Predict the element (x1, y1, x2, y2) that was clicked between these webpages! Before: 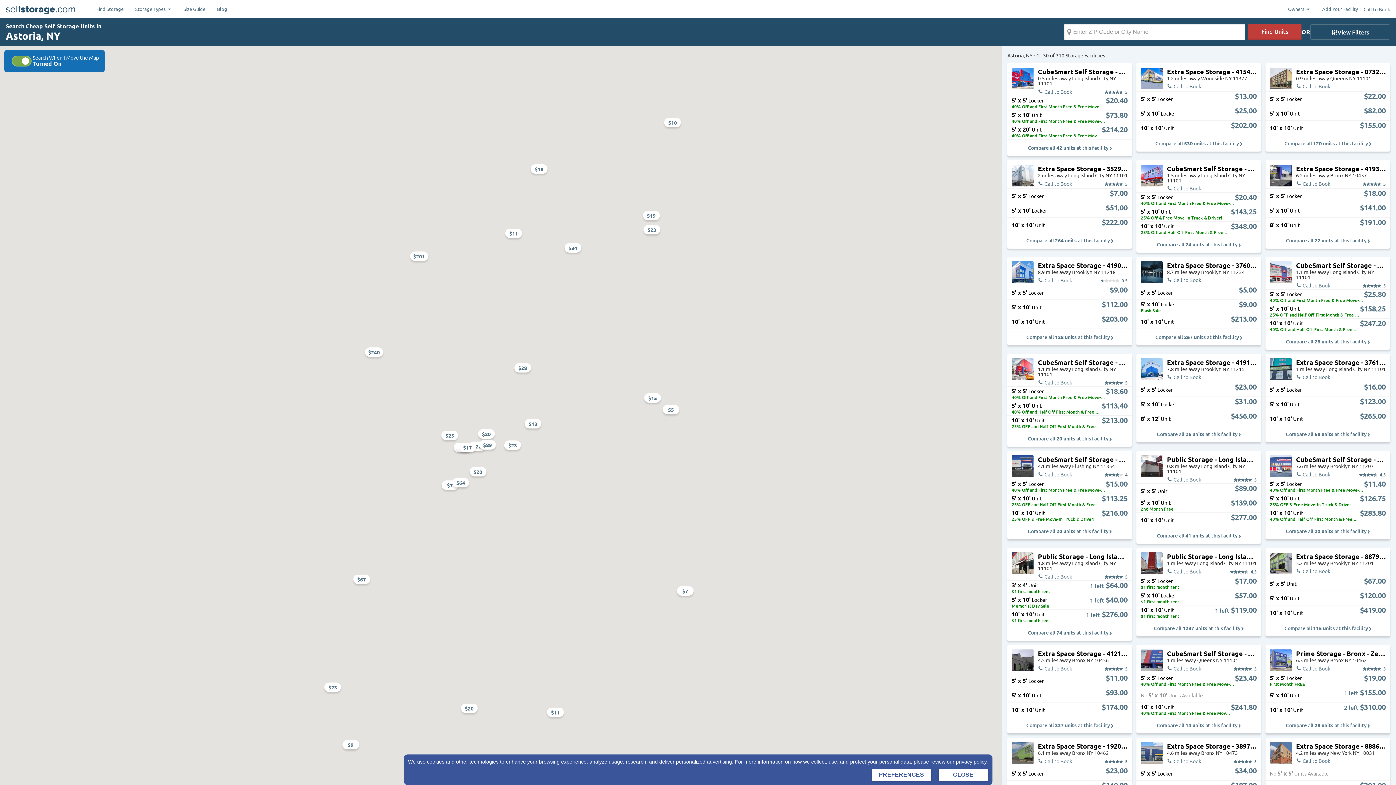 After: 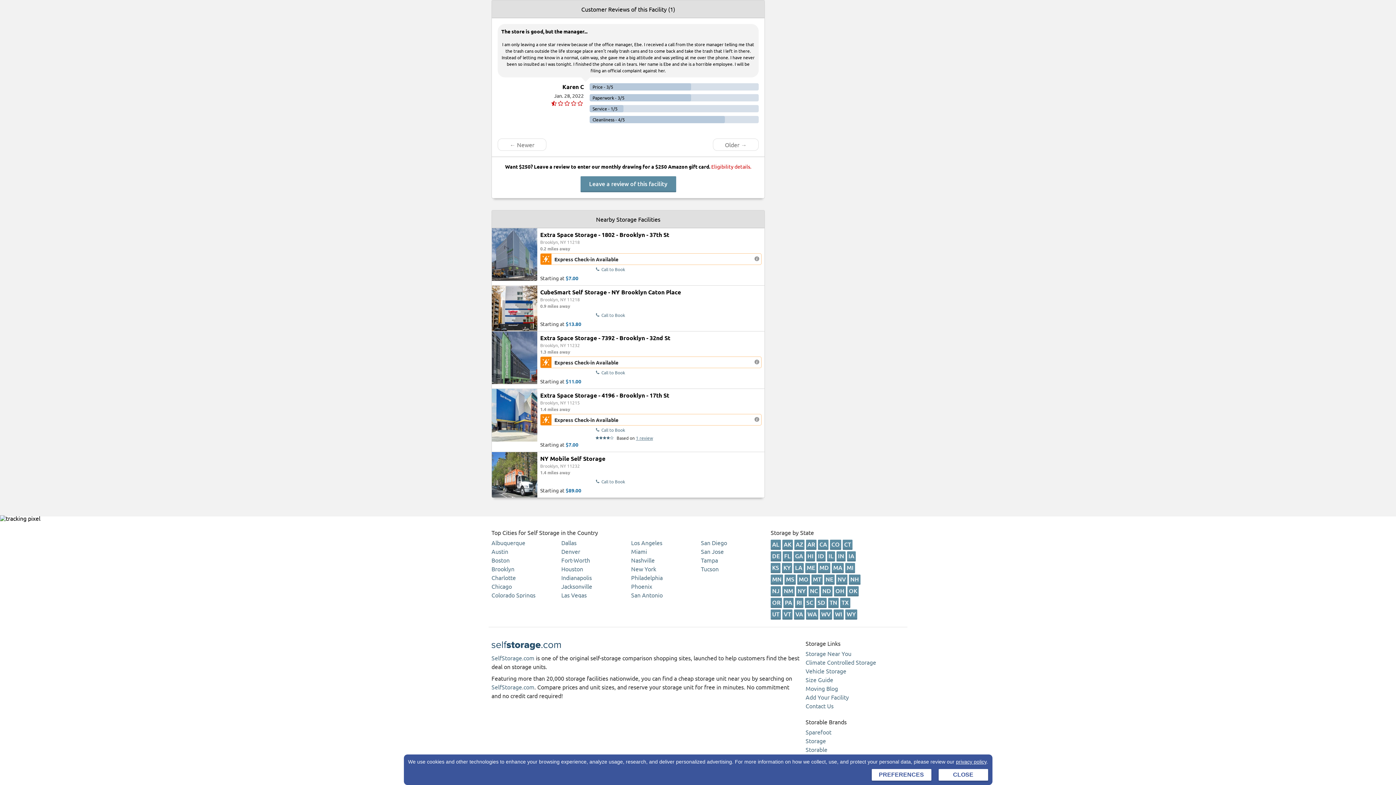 Action: label: 0.5 bbox: (1121, 277, 1128, 283)